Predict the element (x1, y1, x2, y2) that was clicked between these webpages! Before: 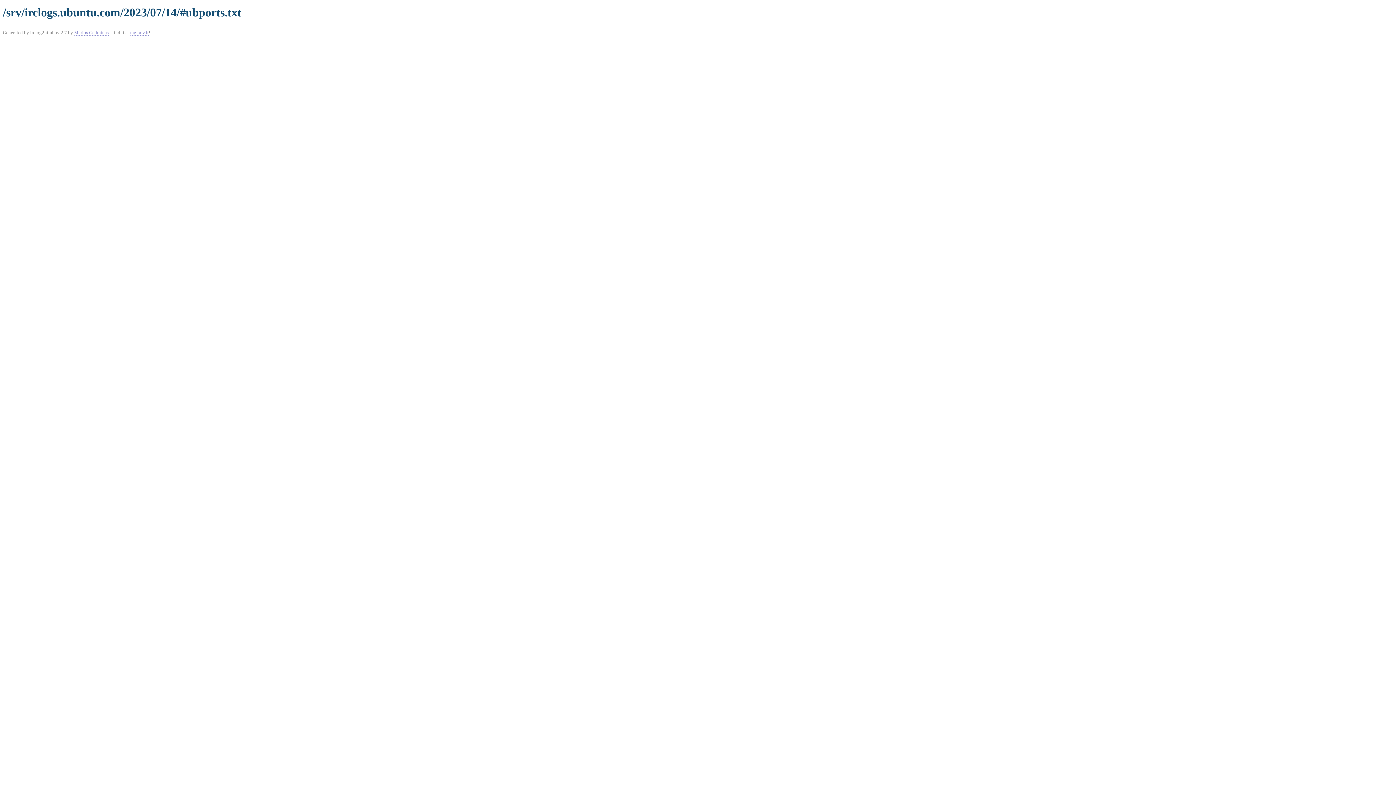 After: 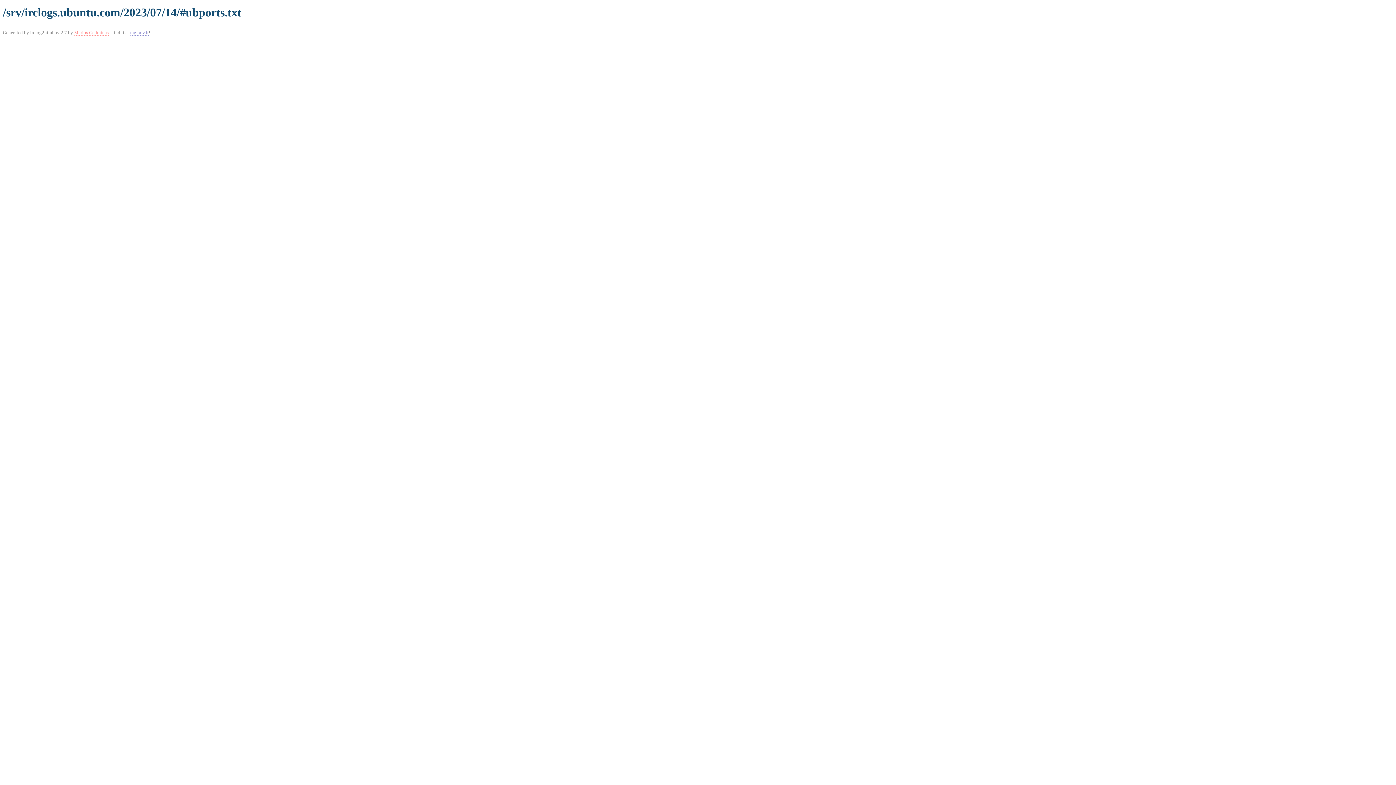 Action: bbox: (74, 29, 108, 35) label: Marius Gedminas